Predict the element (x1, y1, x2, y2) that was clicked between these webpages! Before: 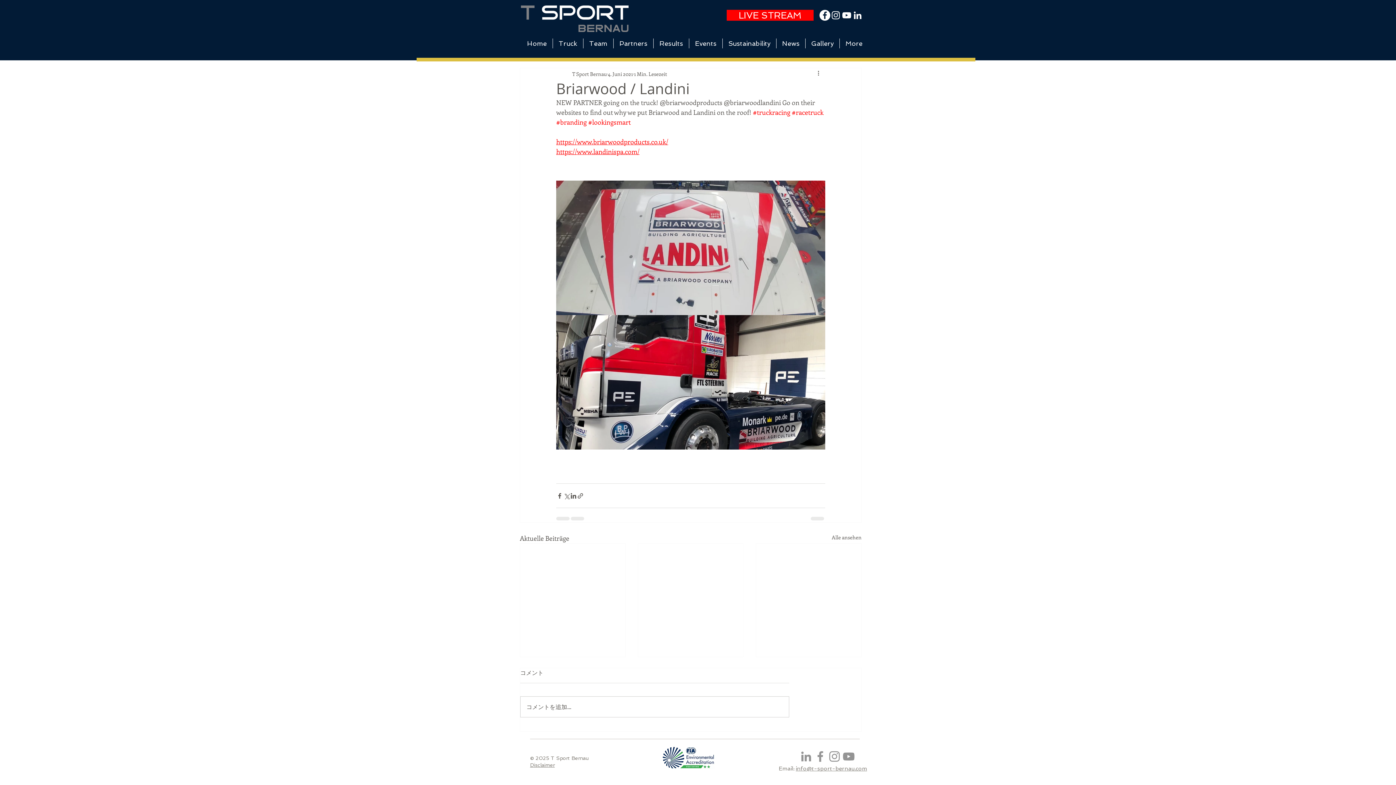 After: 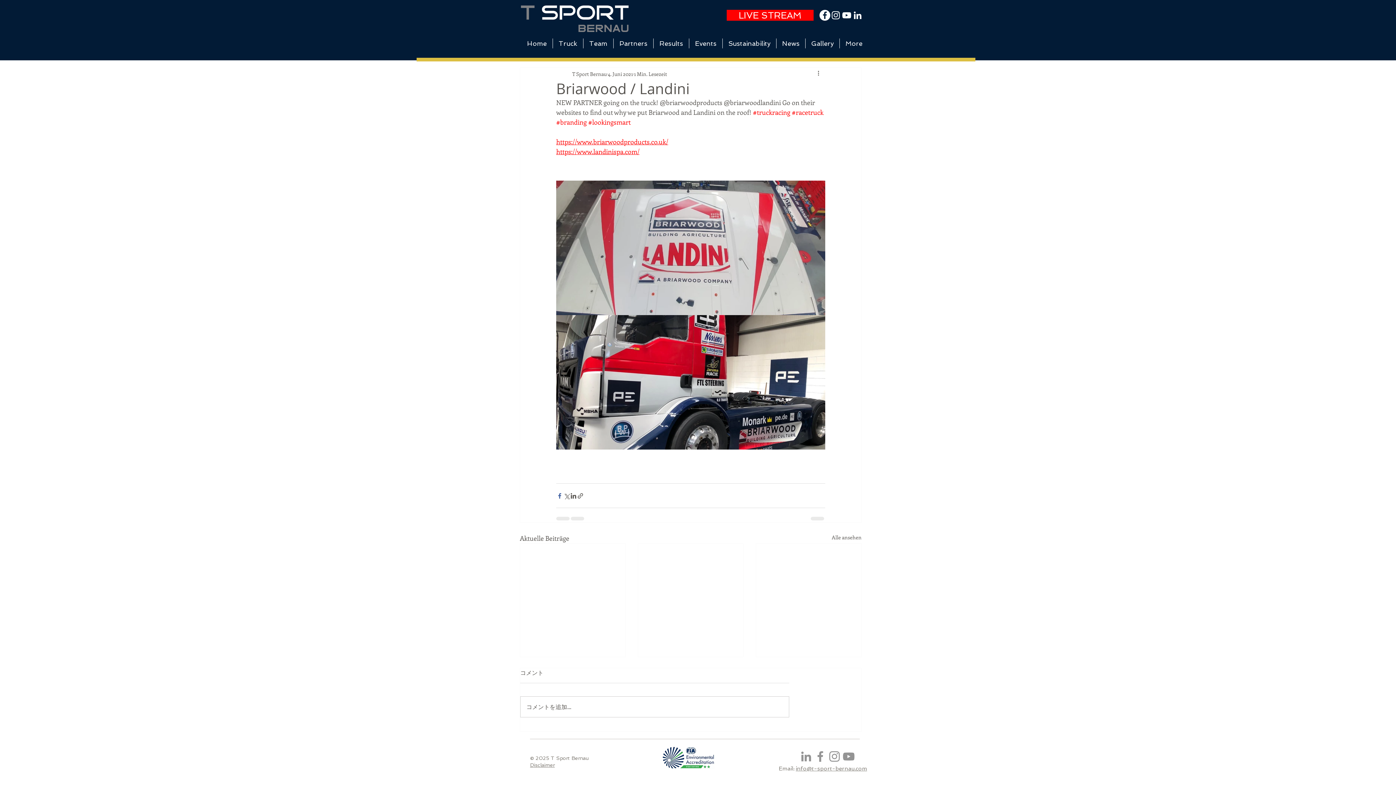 Action: bbox: (556, 492, 563, 499) label: Über Facebook teilen